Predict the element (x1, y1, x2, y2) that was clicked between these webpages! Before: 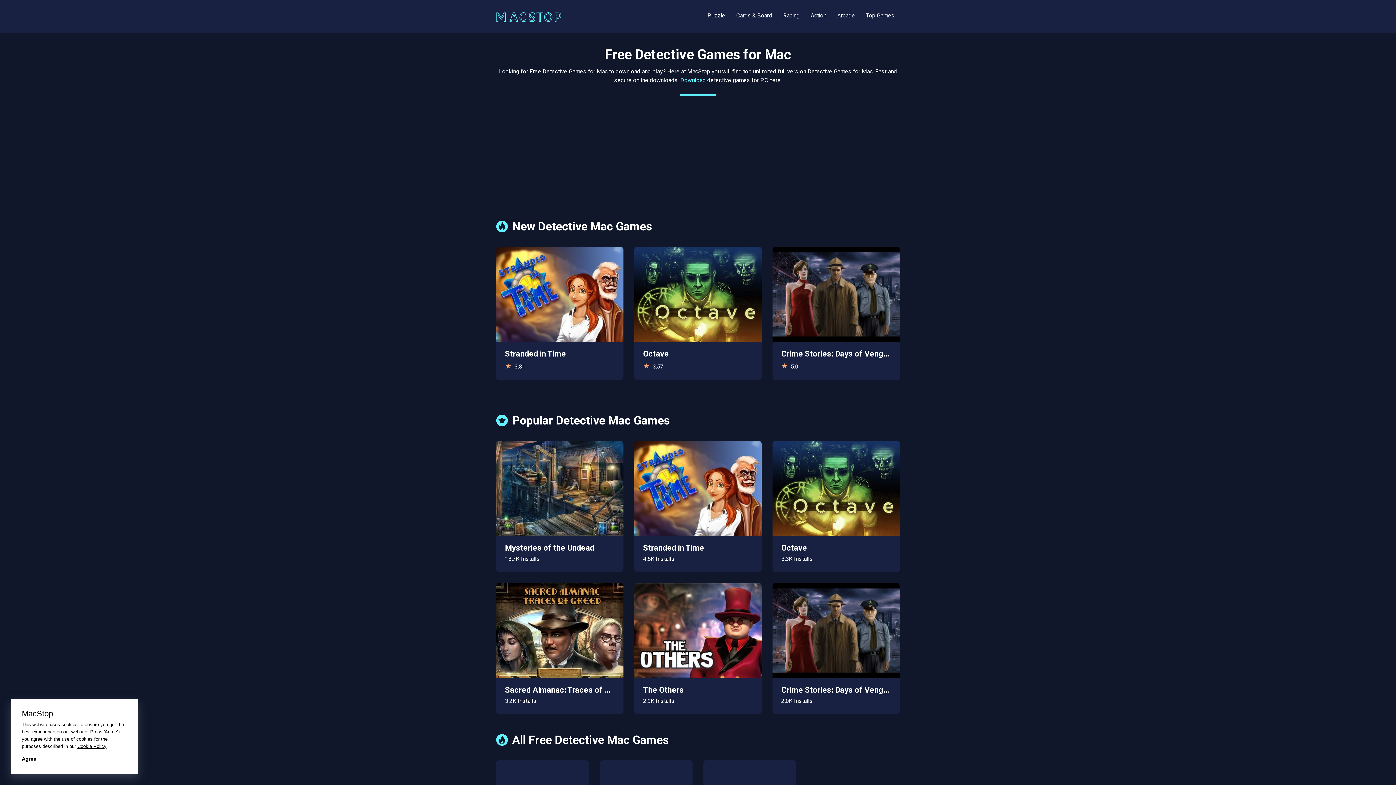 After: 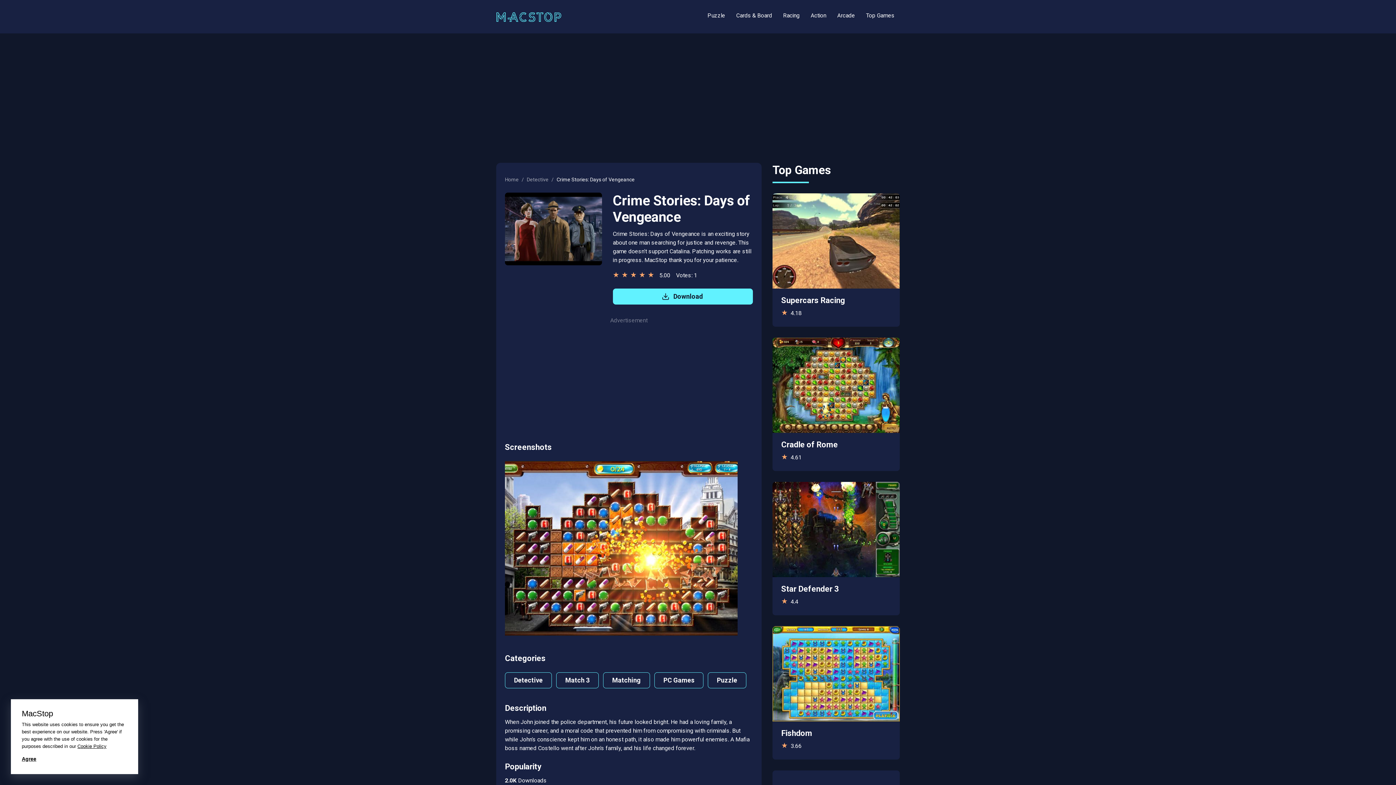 Action: bbox: (772, 246, 899, 380) label: Crime Stories: Days of Vengeance
5.0